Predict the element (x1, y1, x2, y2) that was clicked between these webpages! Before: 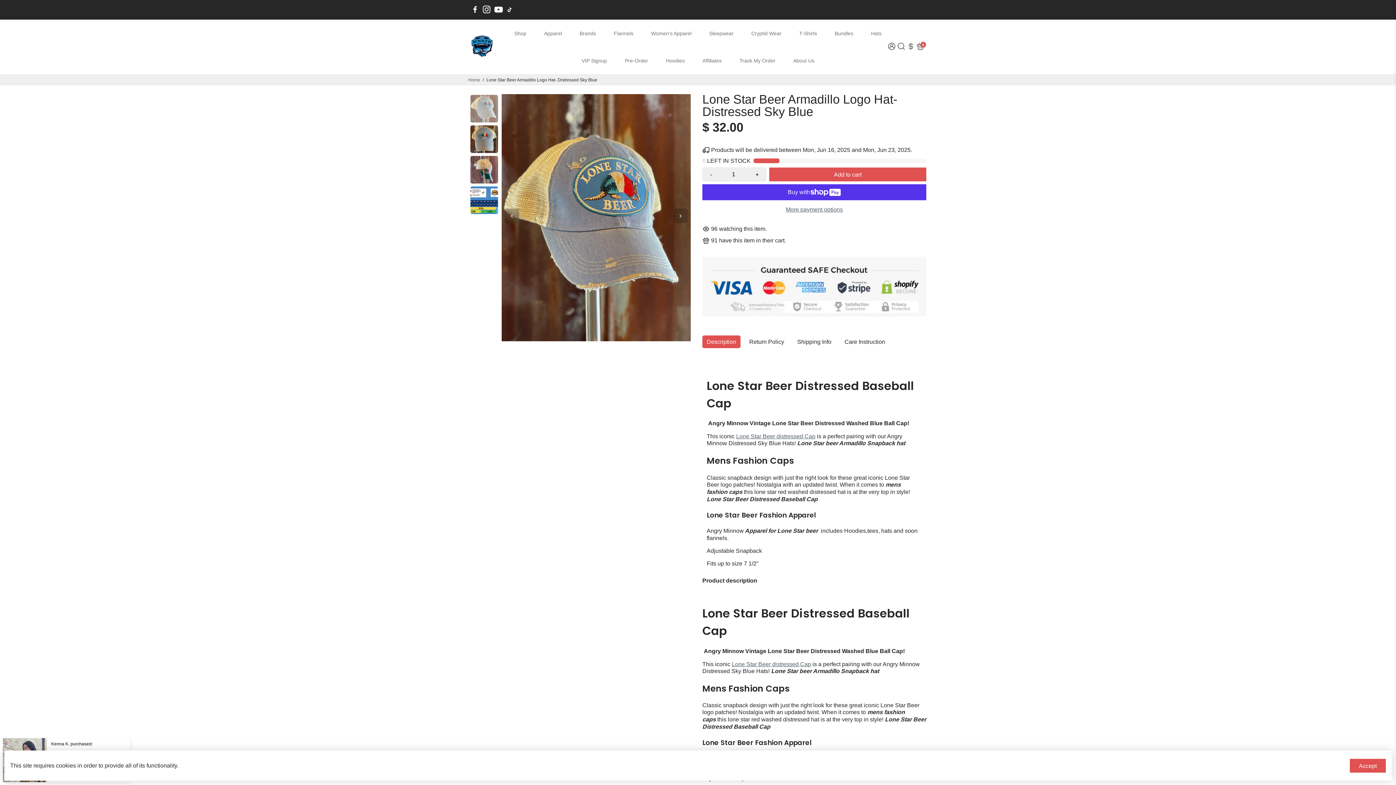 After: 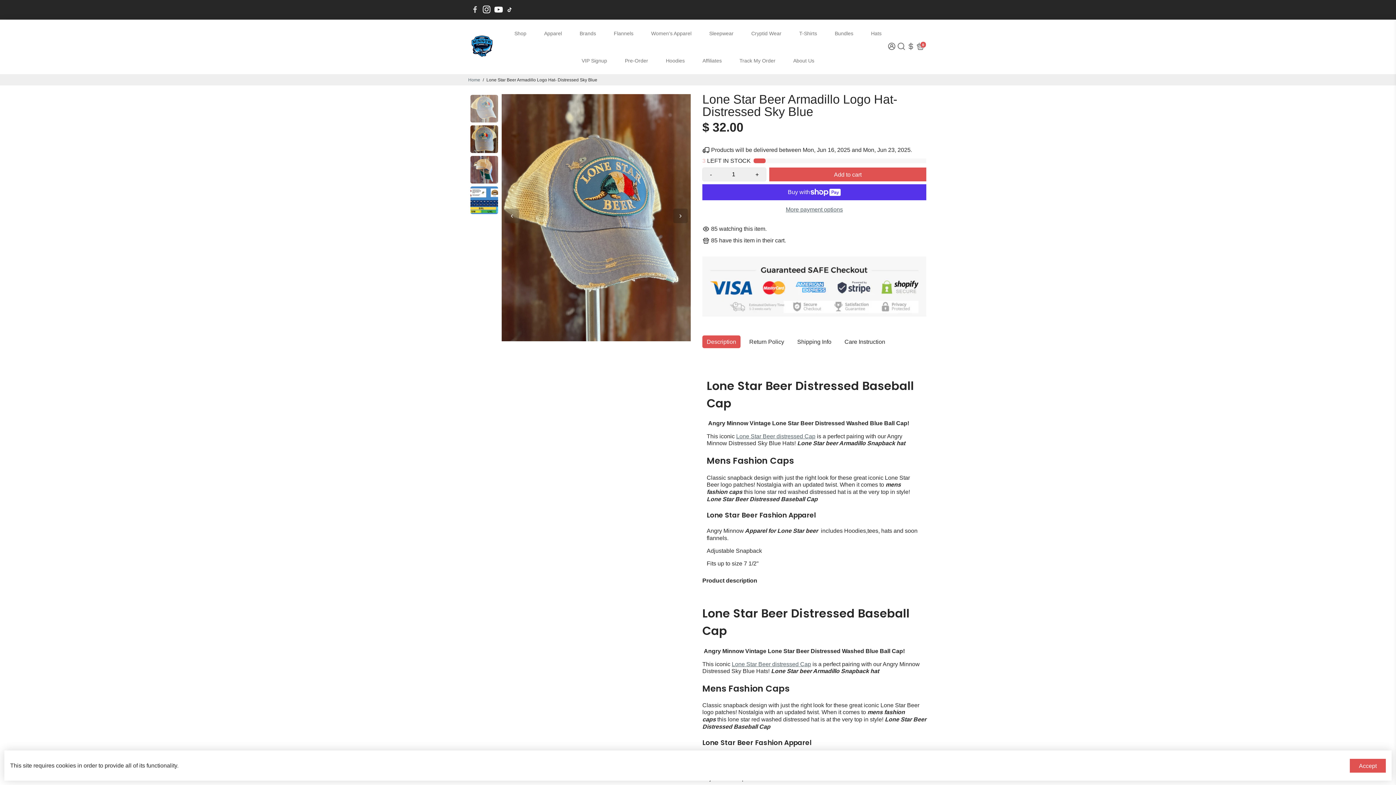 Action: label: Go to Facebook bbox: (471, 6, 479, 13)